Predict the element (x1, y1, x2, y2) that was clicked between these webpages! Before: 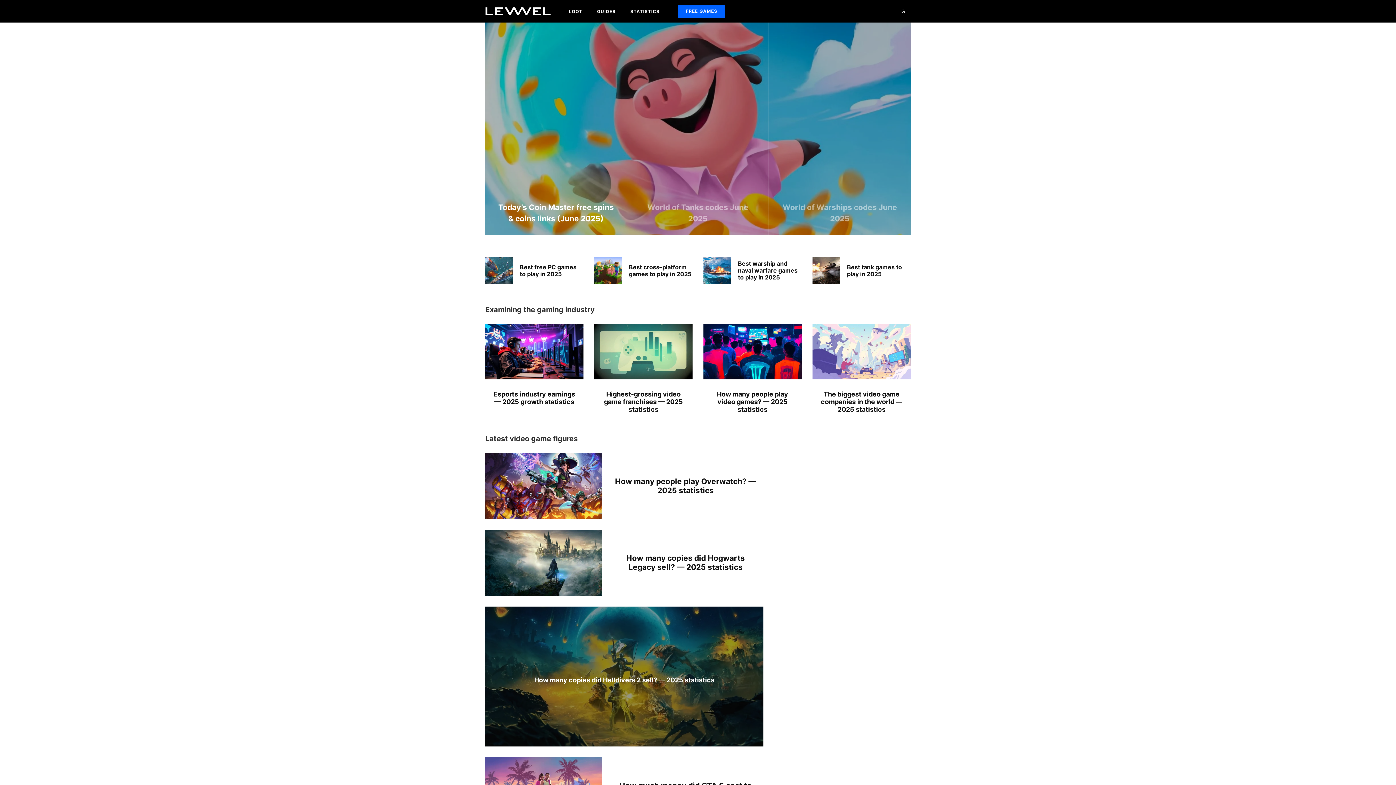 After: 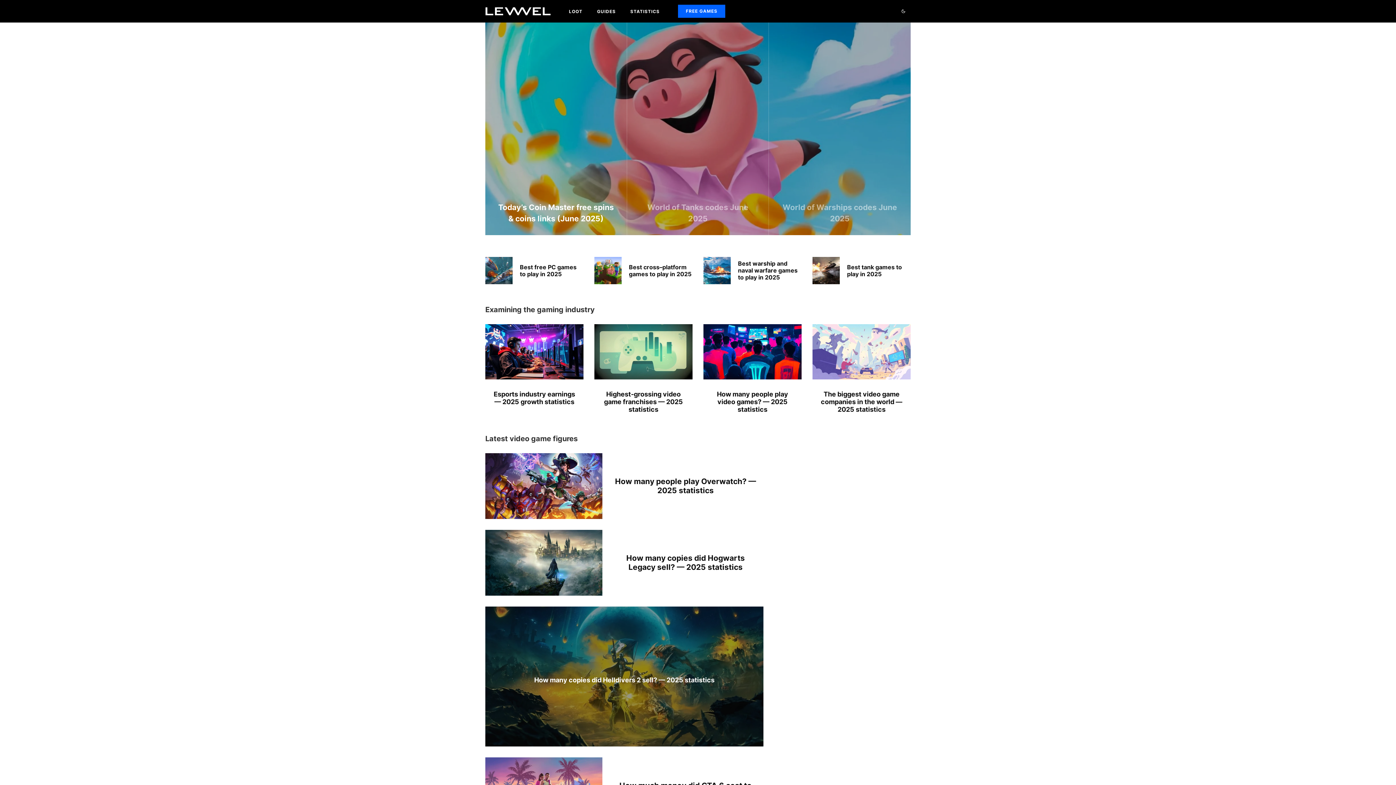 Action: bbox: (485, 7, 550, 15)